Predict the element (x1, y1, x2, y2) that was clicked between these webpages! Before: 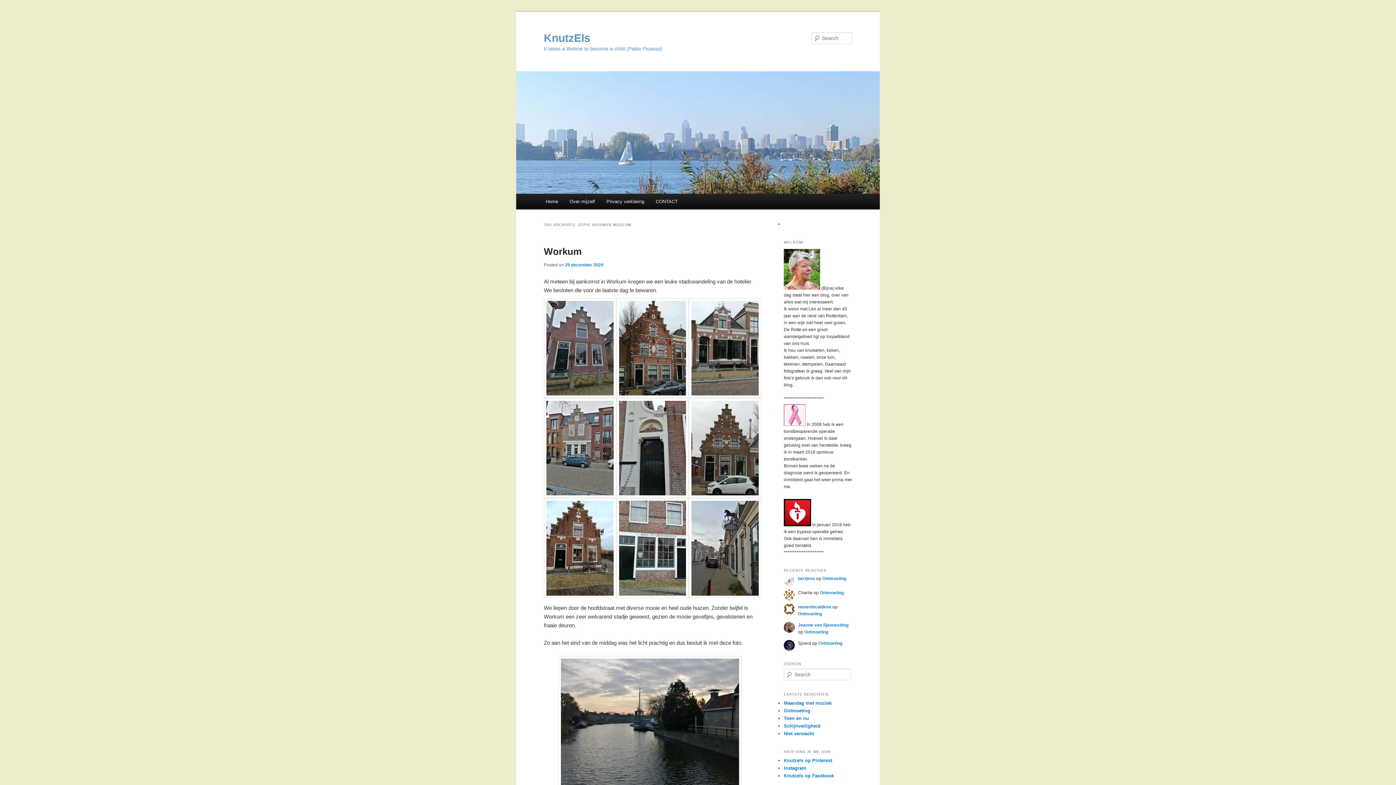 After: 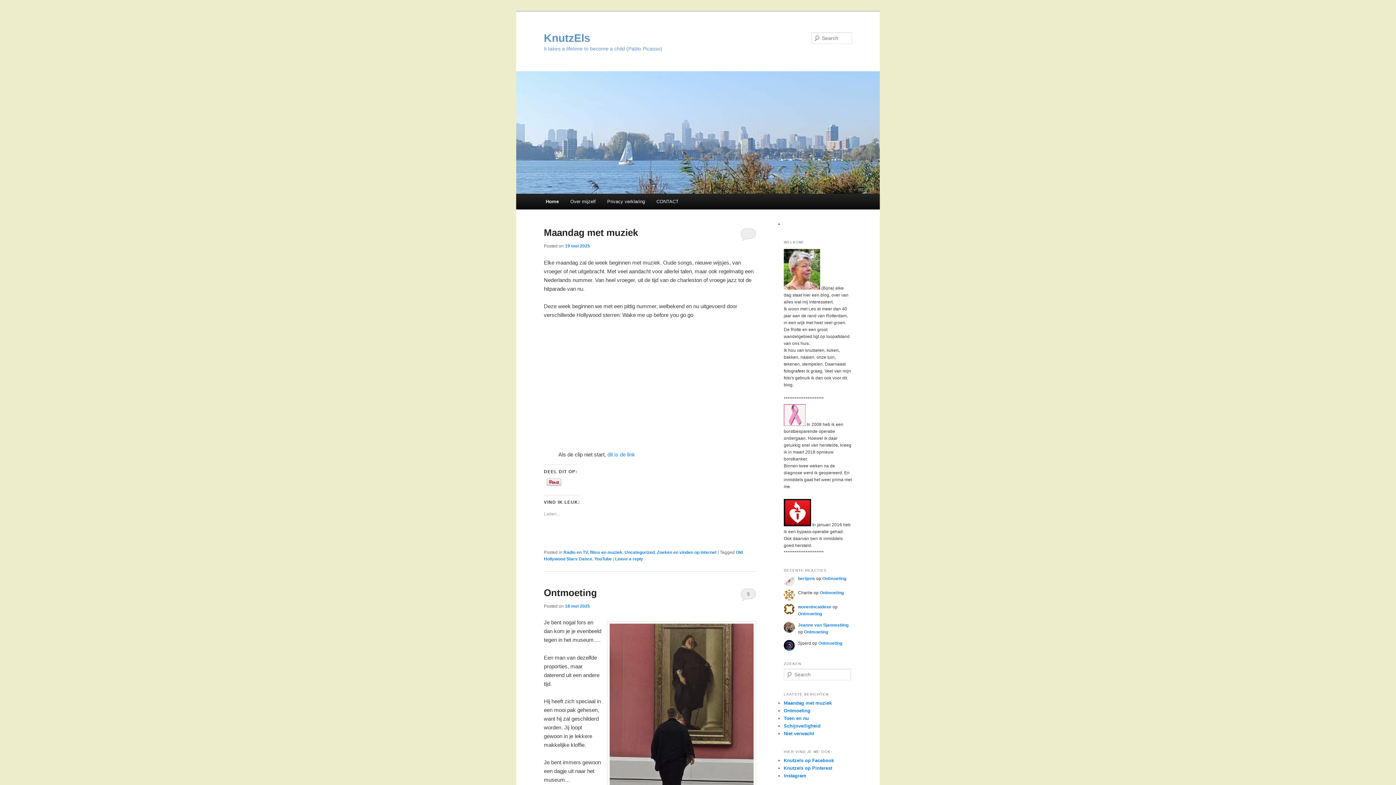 Action: label: KnutzEls bbox: (544, 31, 590, 43)